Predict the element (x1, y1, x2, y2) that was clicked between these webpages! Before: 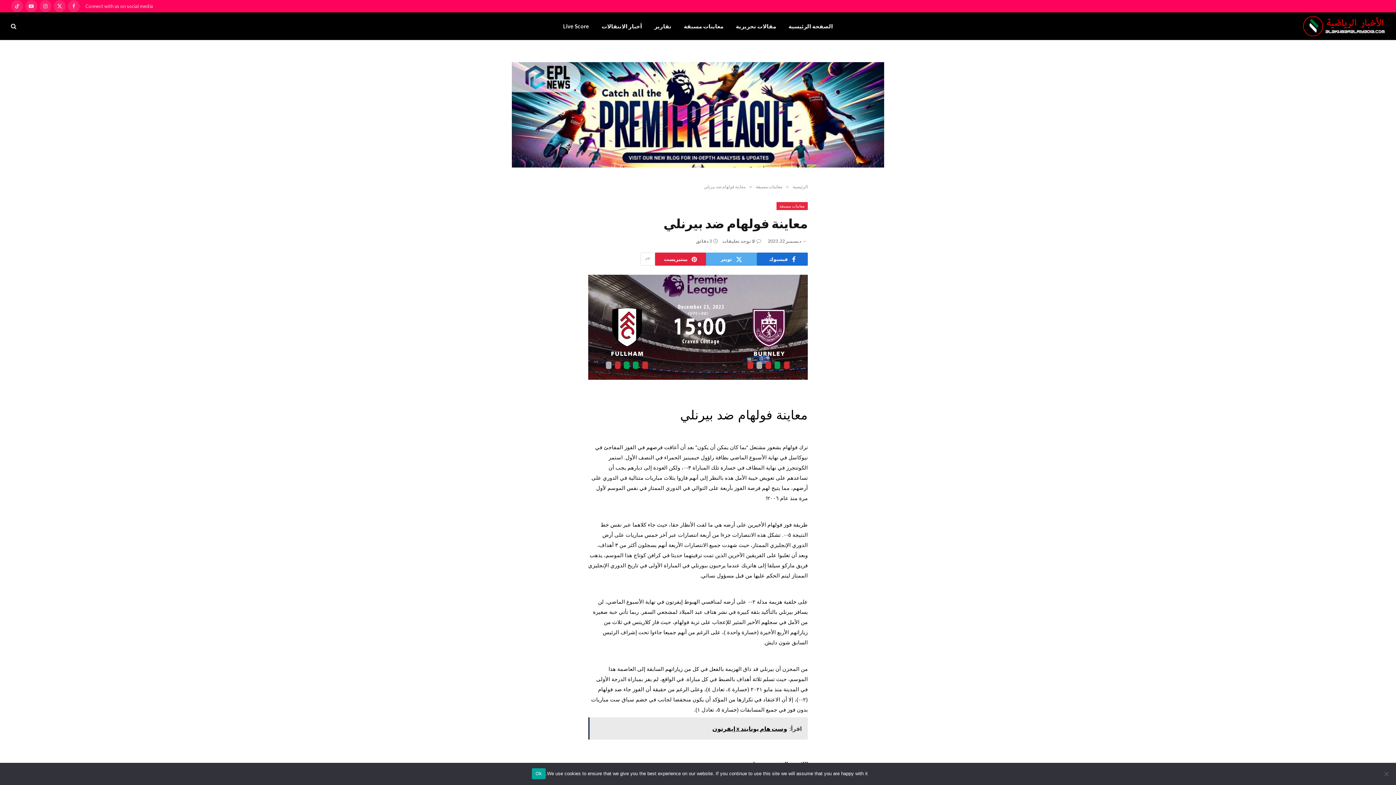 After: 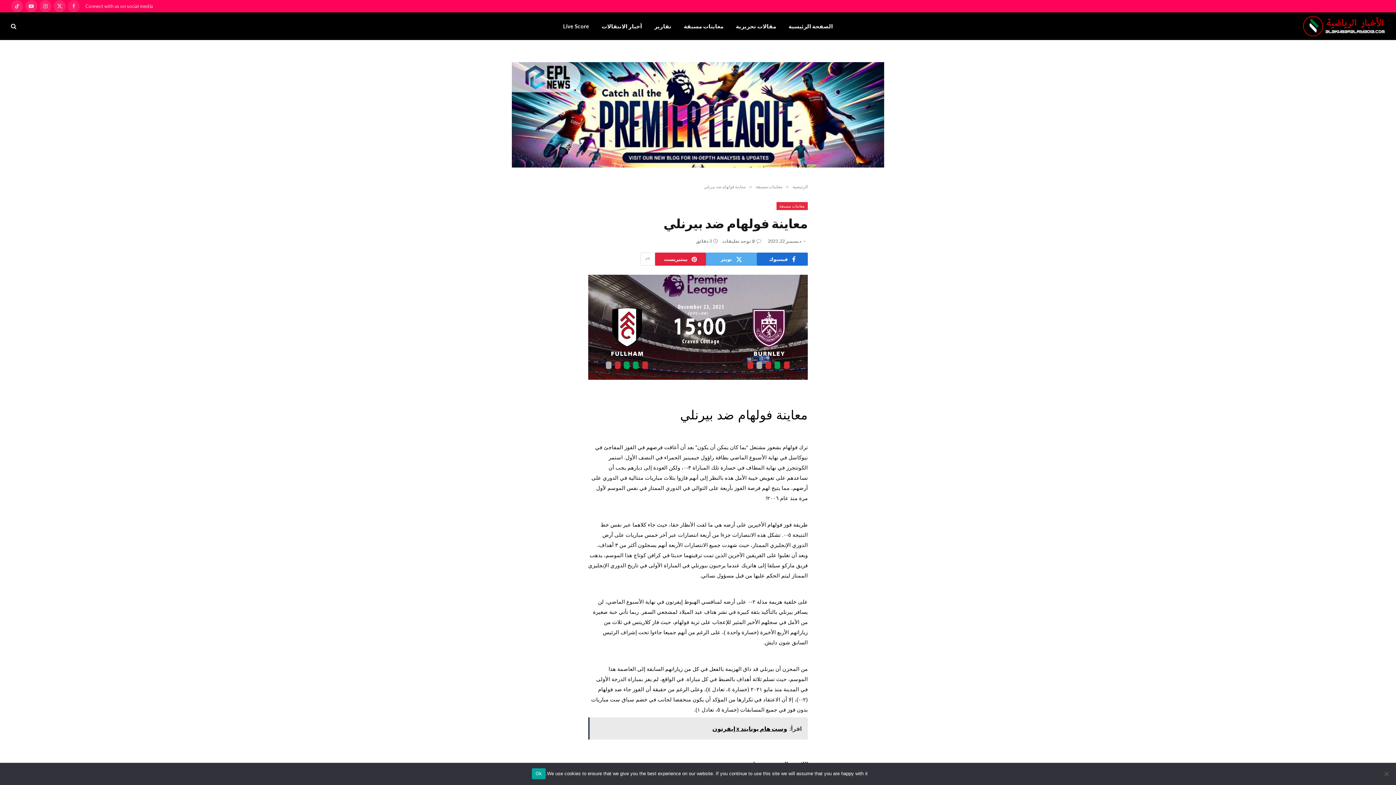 Action: bbox: (67, 0, 79, 12) label: فيسبوك